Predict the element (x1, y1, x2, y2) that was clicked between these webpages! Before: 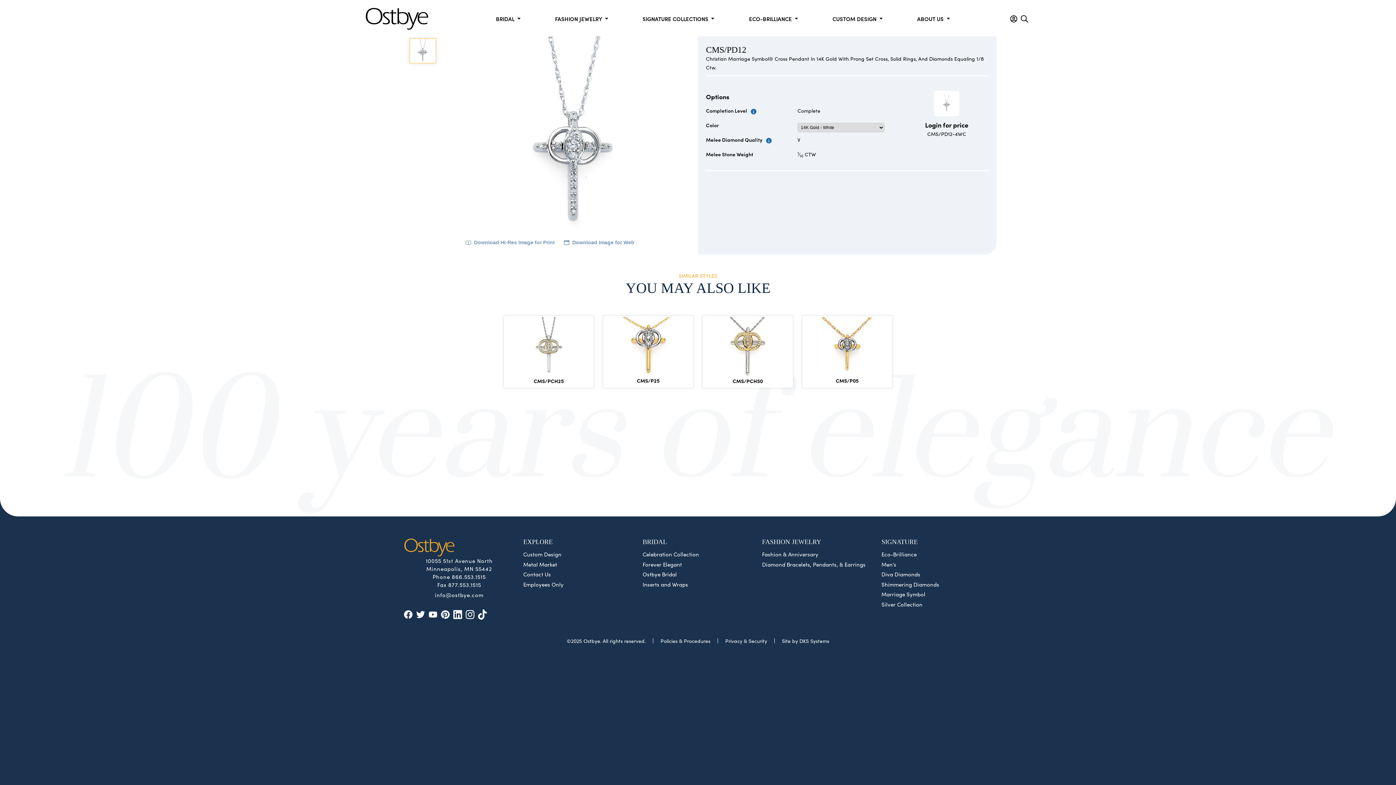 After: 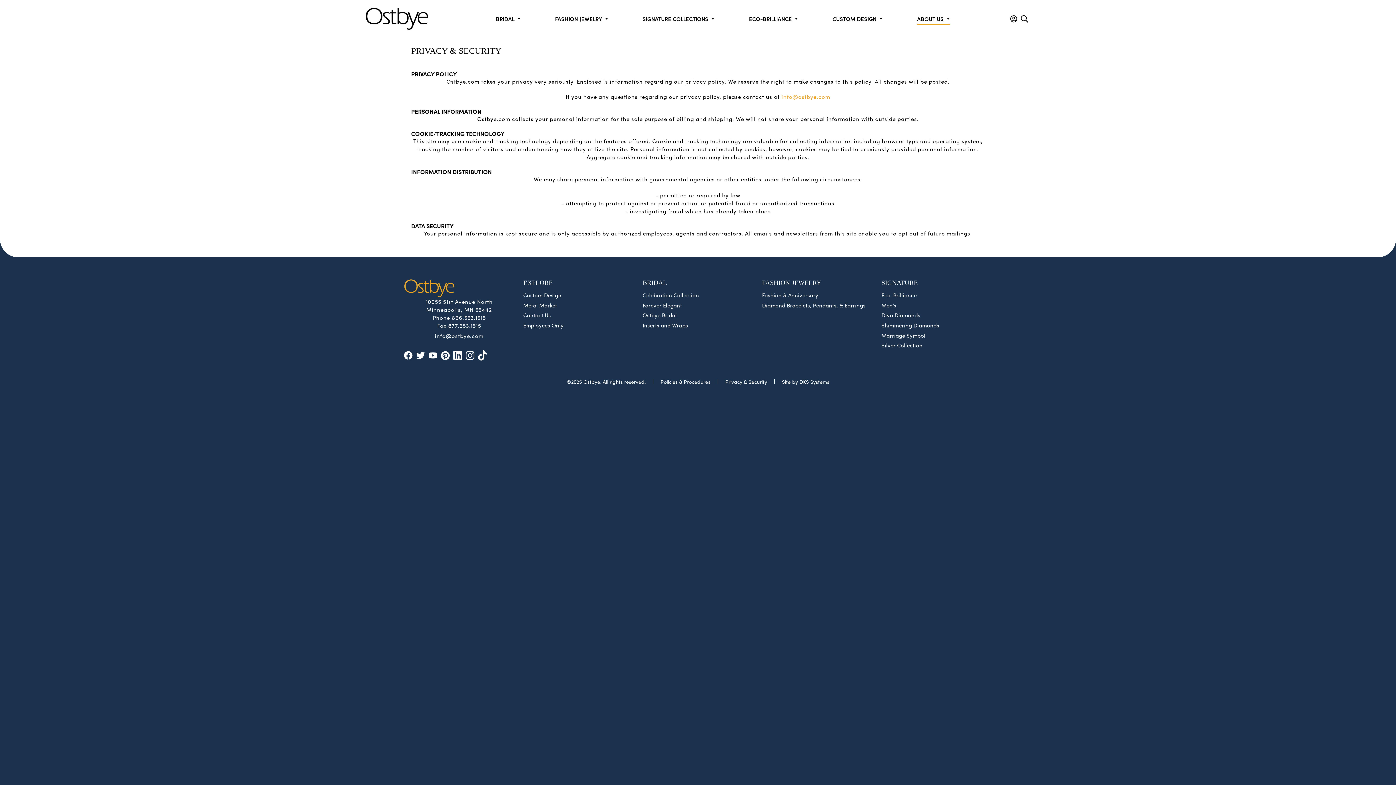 Action: bbox: (725, 637, 767, 644) label: Privacy & Security